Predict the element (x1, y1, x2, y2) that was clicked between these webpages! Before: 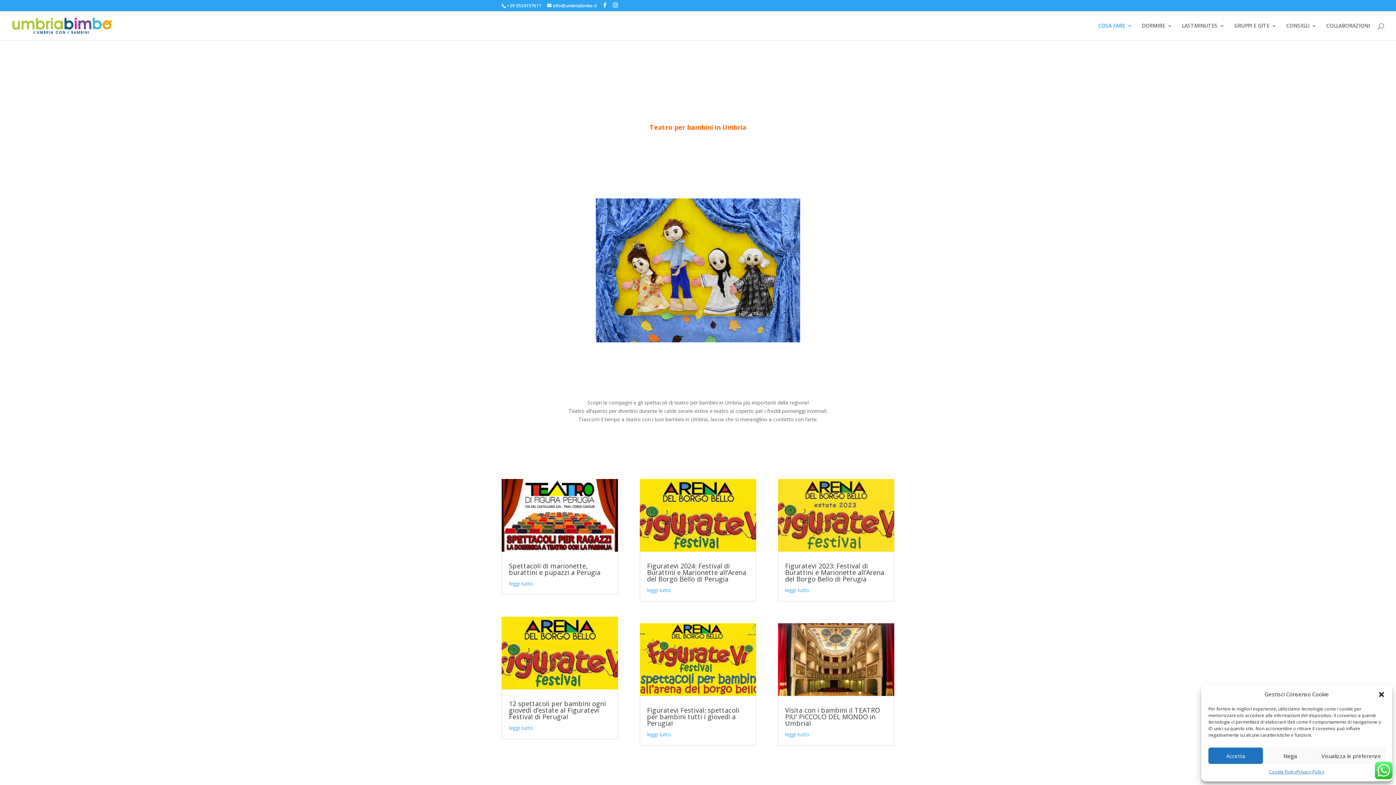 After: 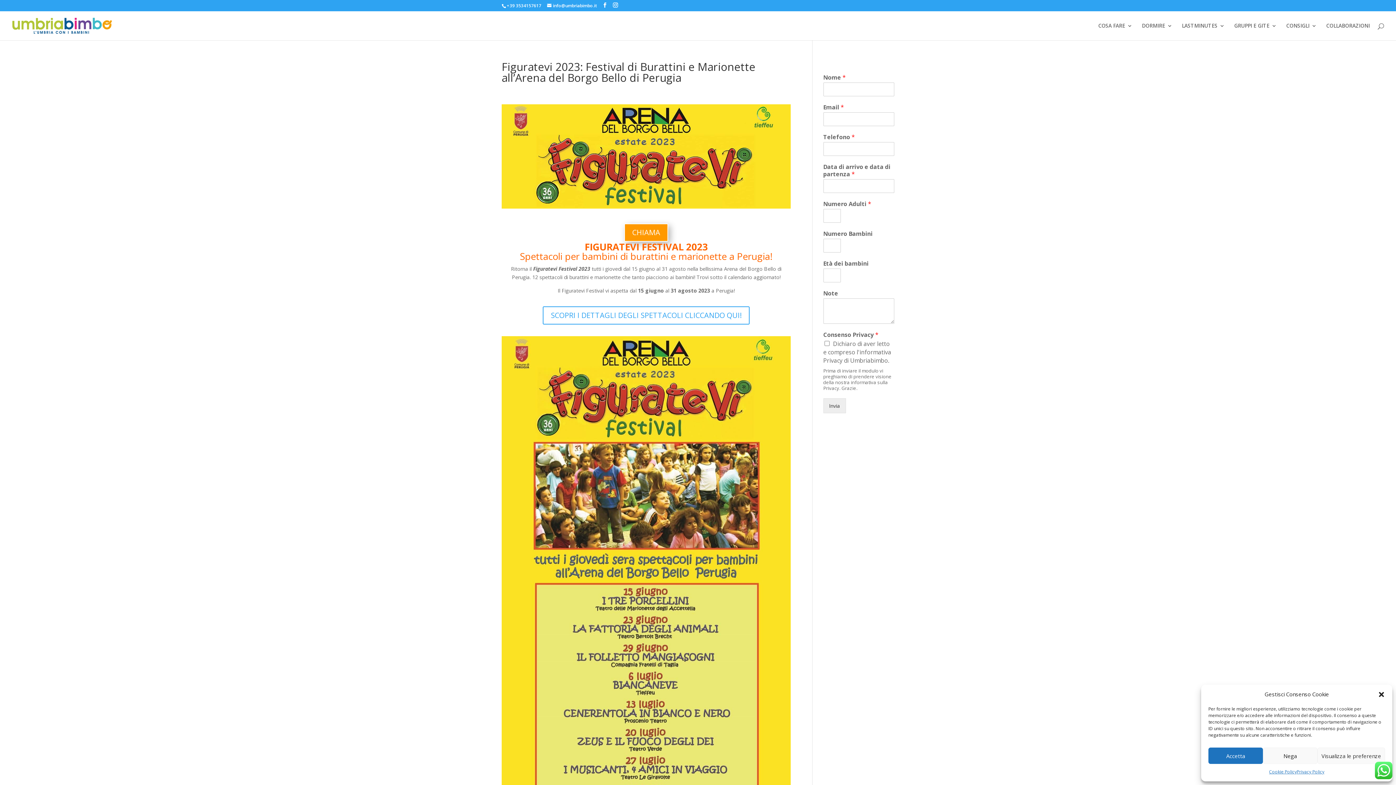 Action: label: Figuratevi 2023: Festival di Burattini e Marionette all’Arena del Borgo Bello di Perugia bbox: (785, 561, 884, 583)